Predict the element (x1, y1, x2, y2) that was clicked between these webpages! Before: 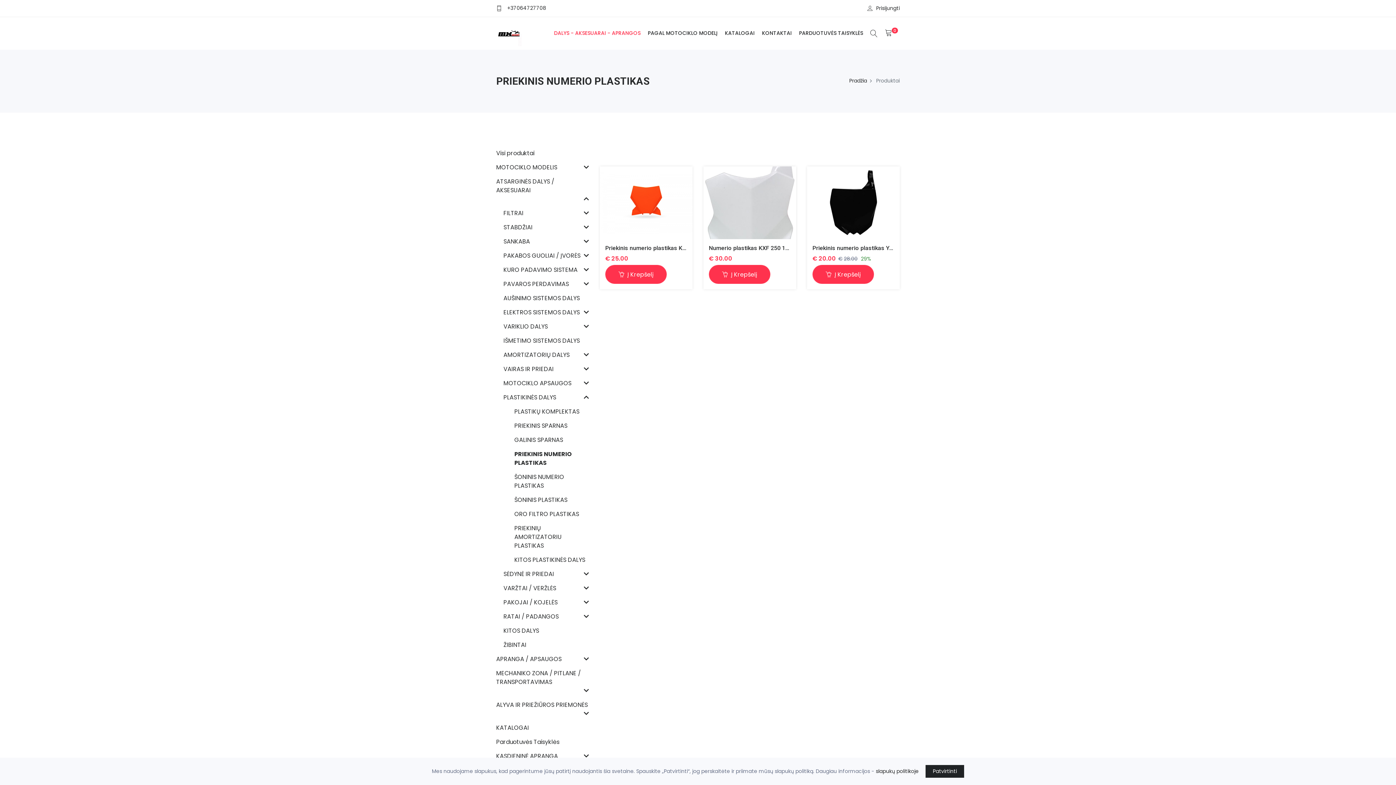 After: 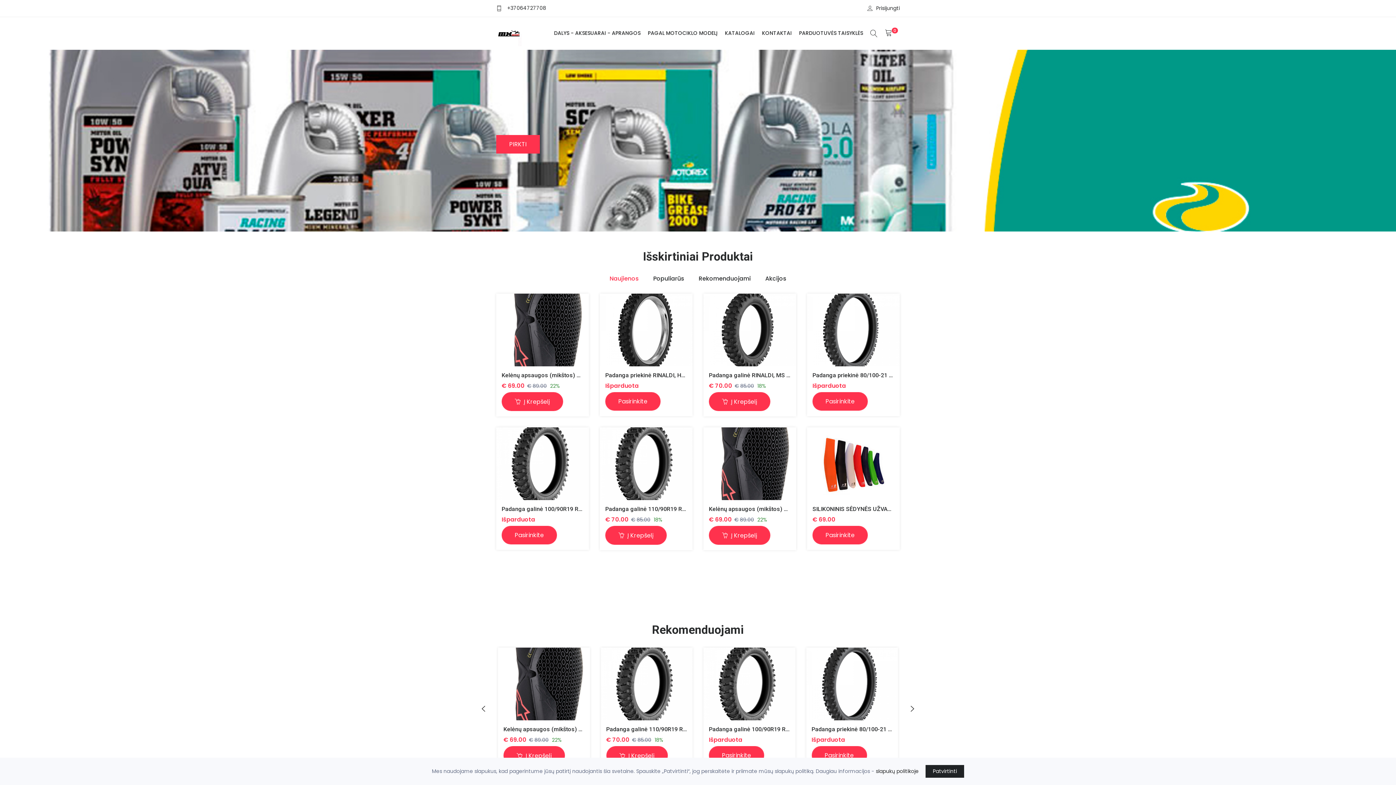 Action: label: Pradžia bbox: (849, 77, 867, 84)